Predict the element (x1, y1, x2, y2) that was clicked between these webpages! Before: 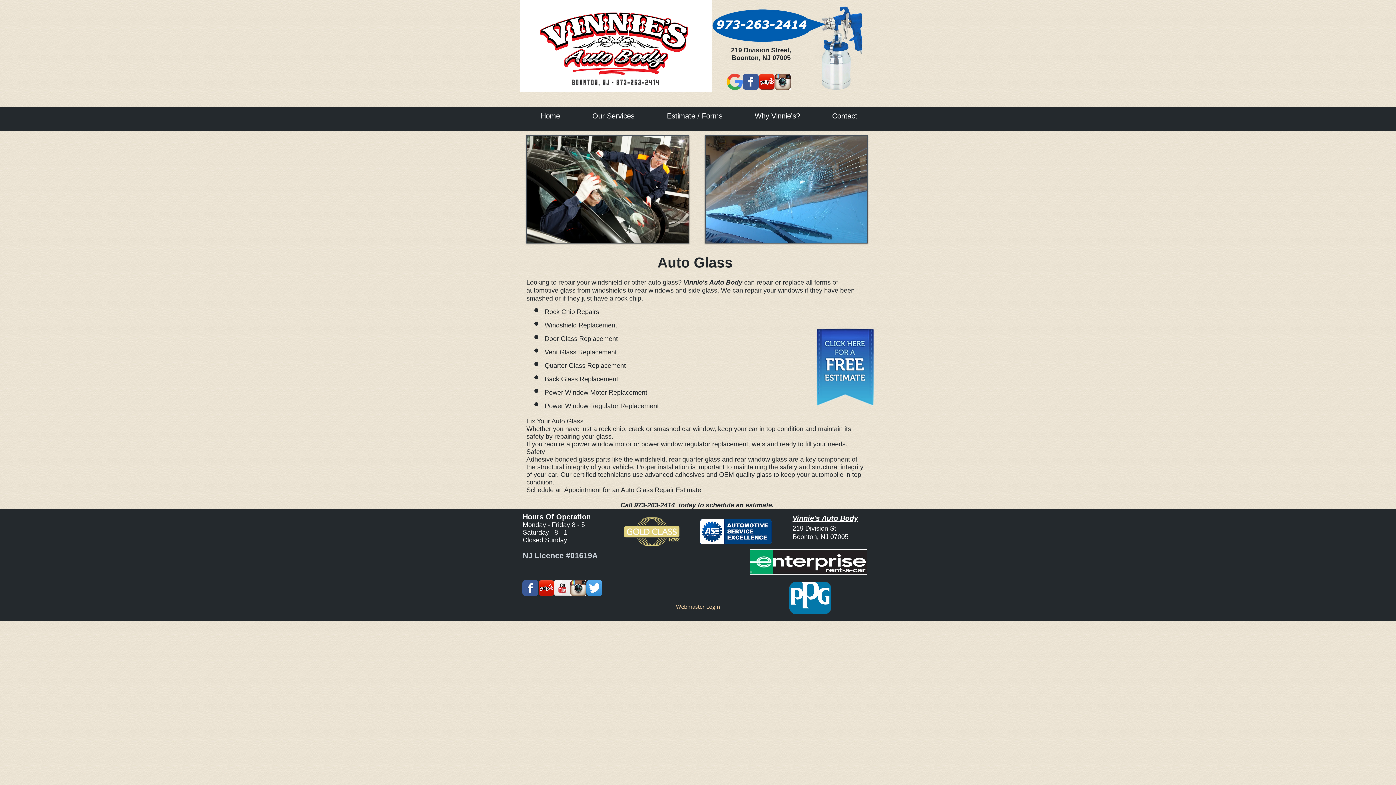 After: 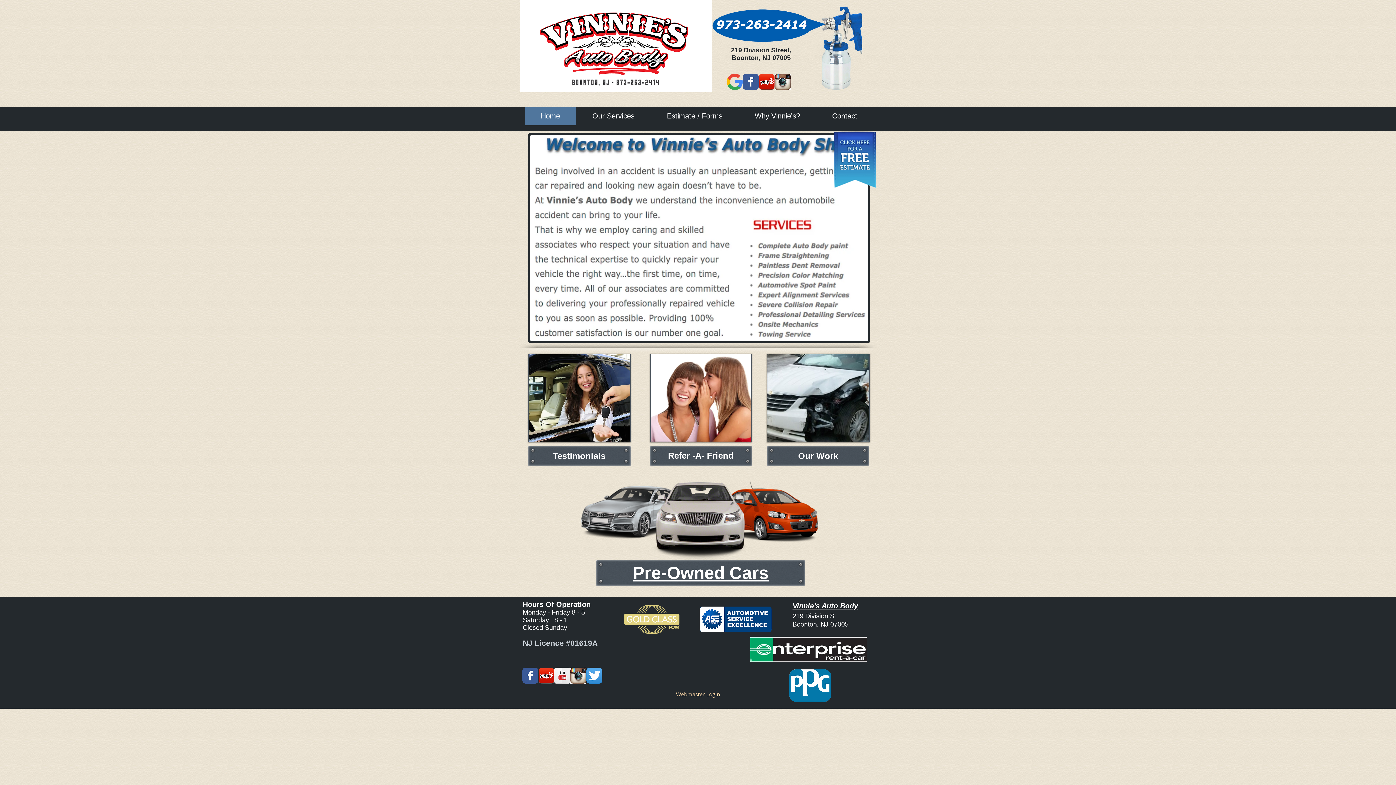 Action: label: Home bbox: (524, 106, 576, 125)